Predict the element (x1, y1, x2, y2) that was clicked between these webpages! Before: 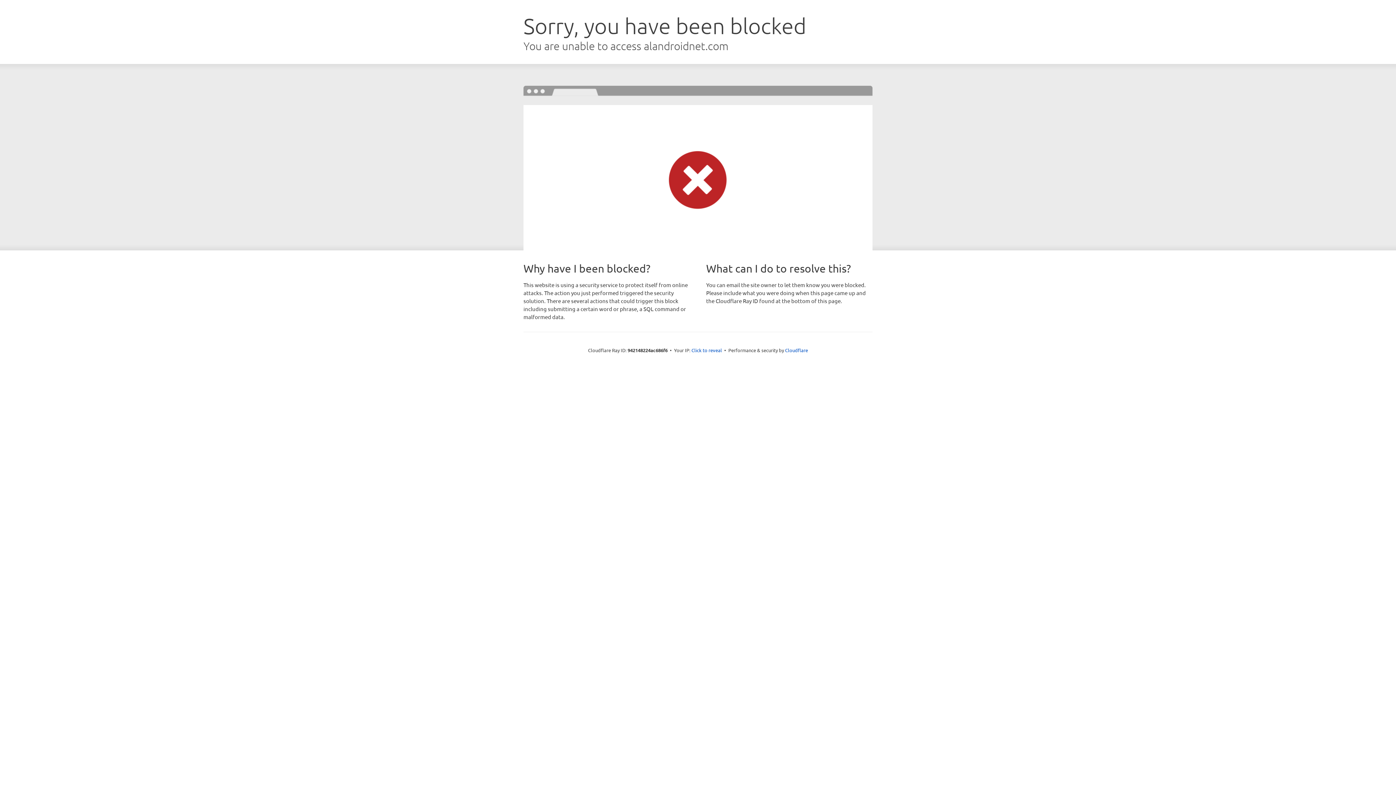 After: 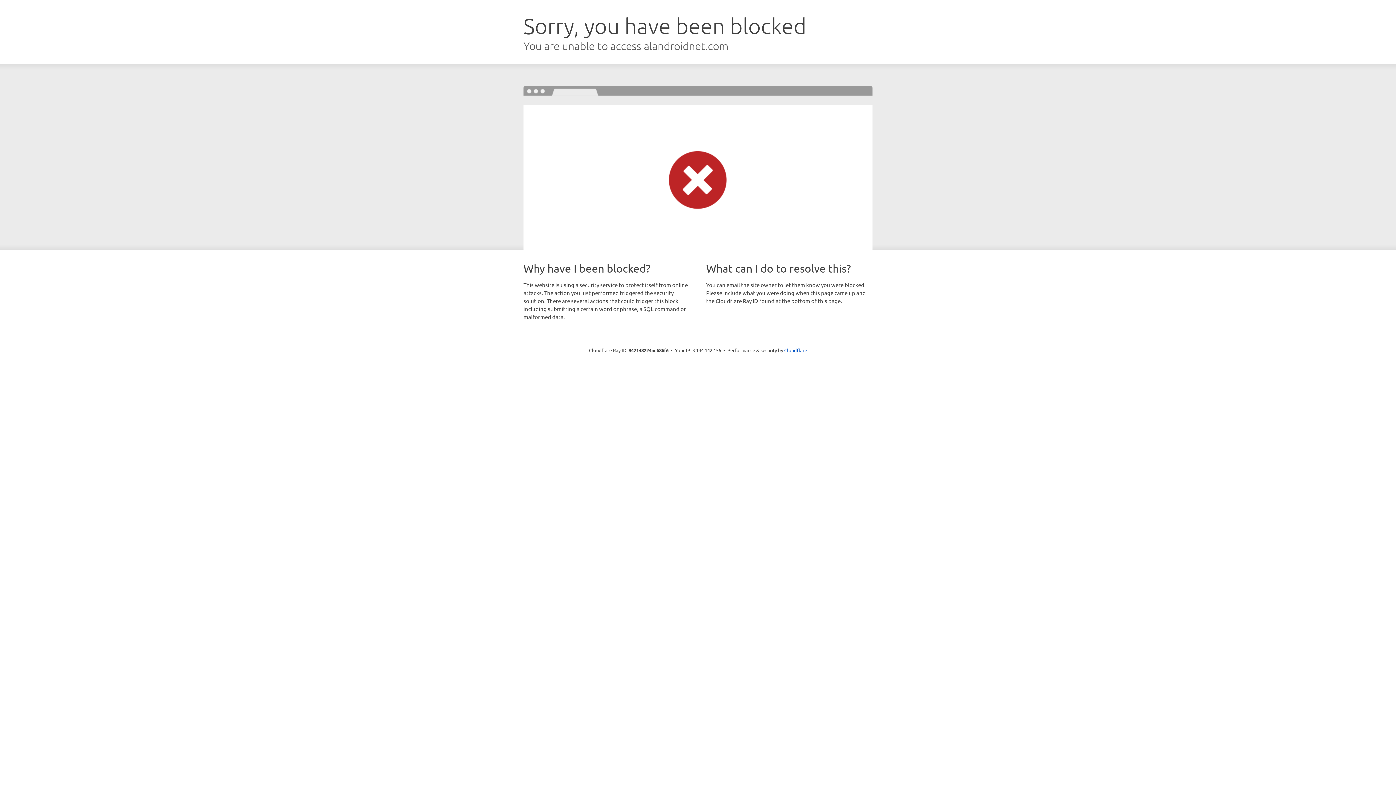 Action: label: Click to reveal bbox: (691, 346, 722, 353)